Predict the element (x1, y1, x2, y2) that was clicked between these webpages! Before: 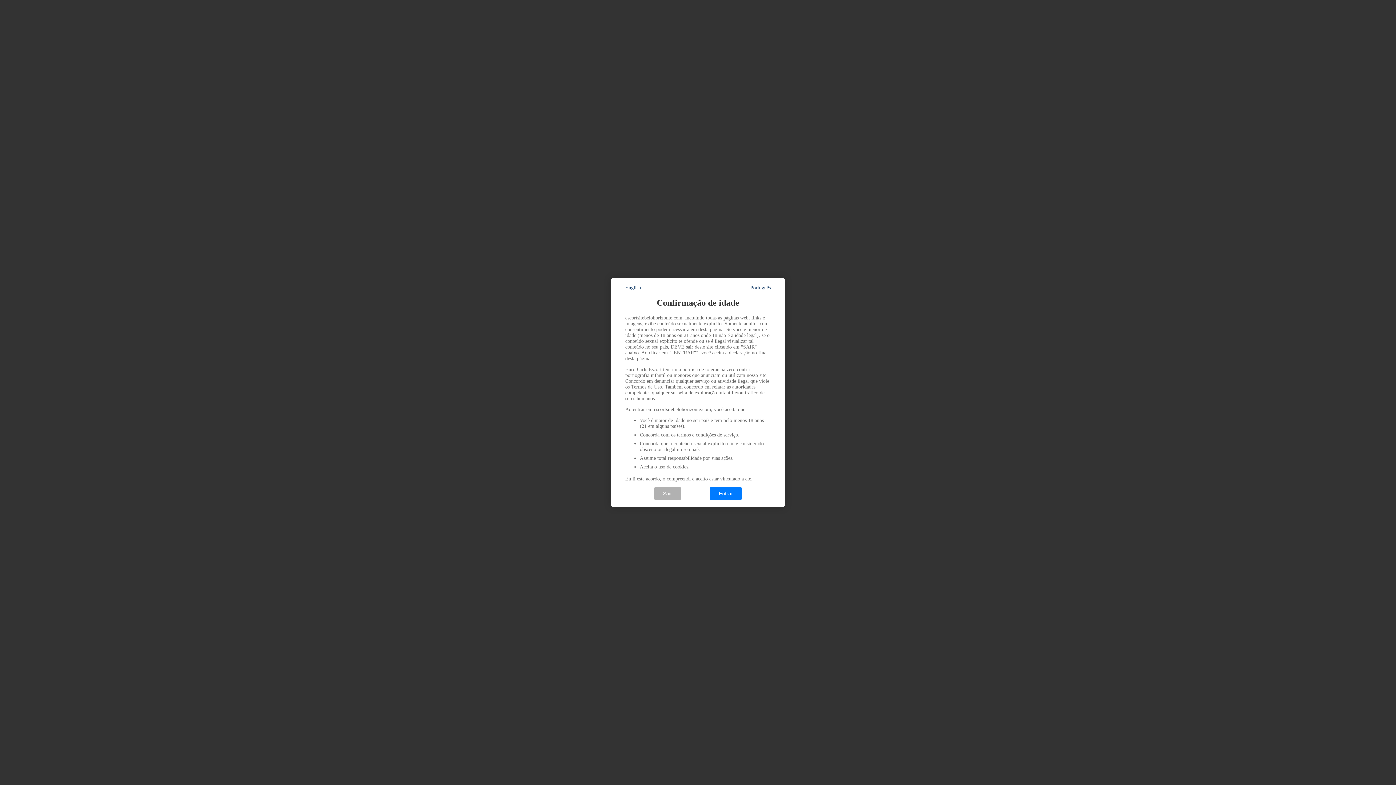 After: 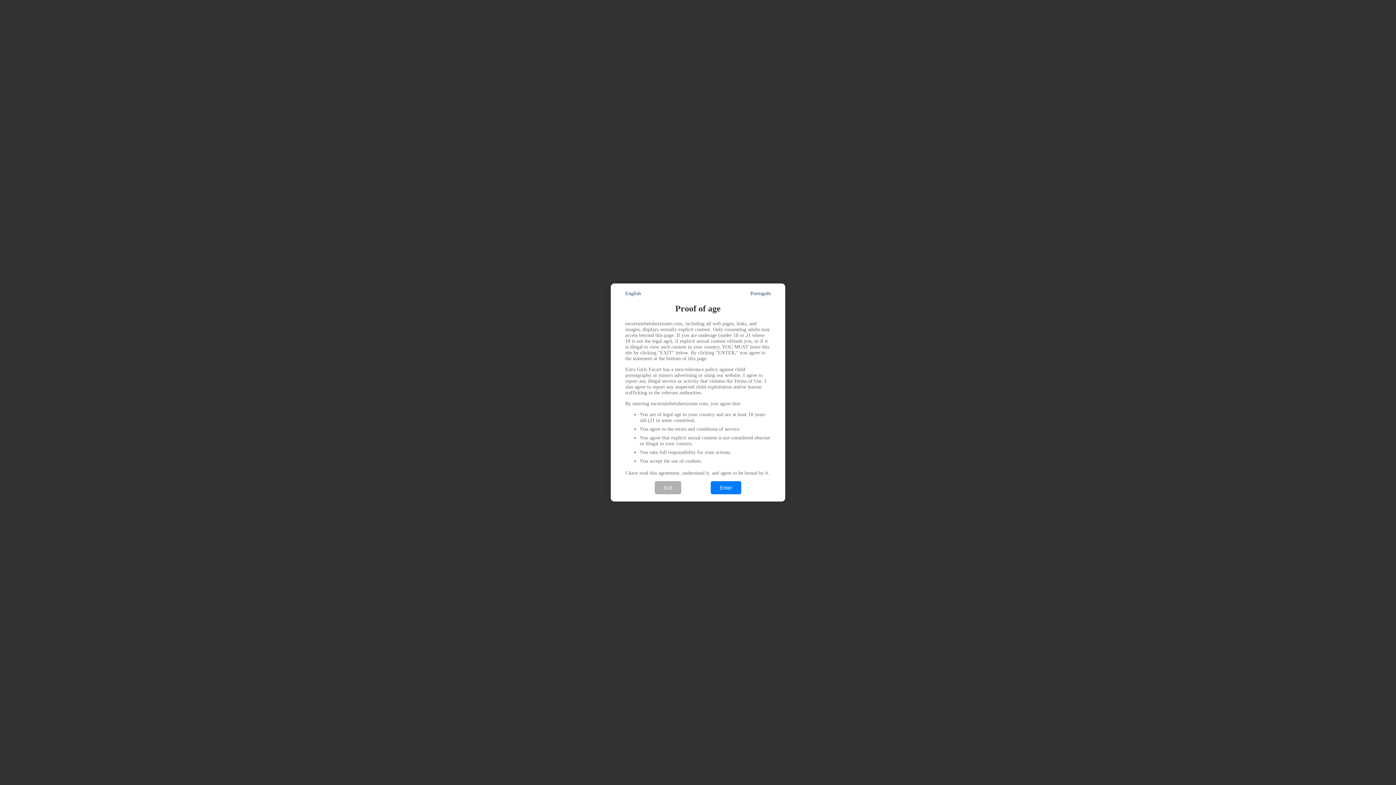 Action: label: English bbox: (625, 285, 641, 290)